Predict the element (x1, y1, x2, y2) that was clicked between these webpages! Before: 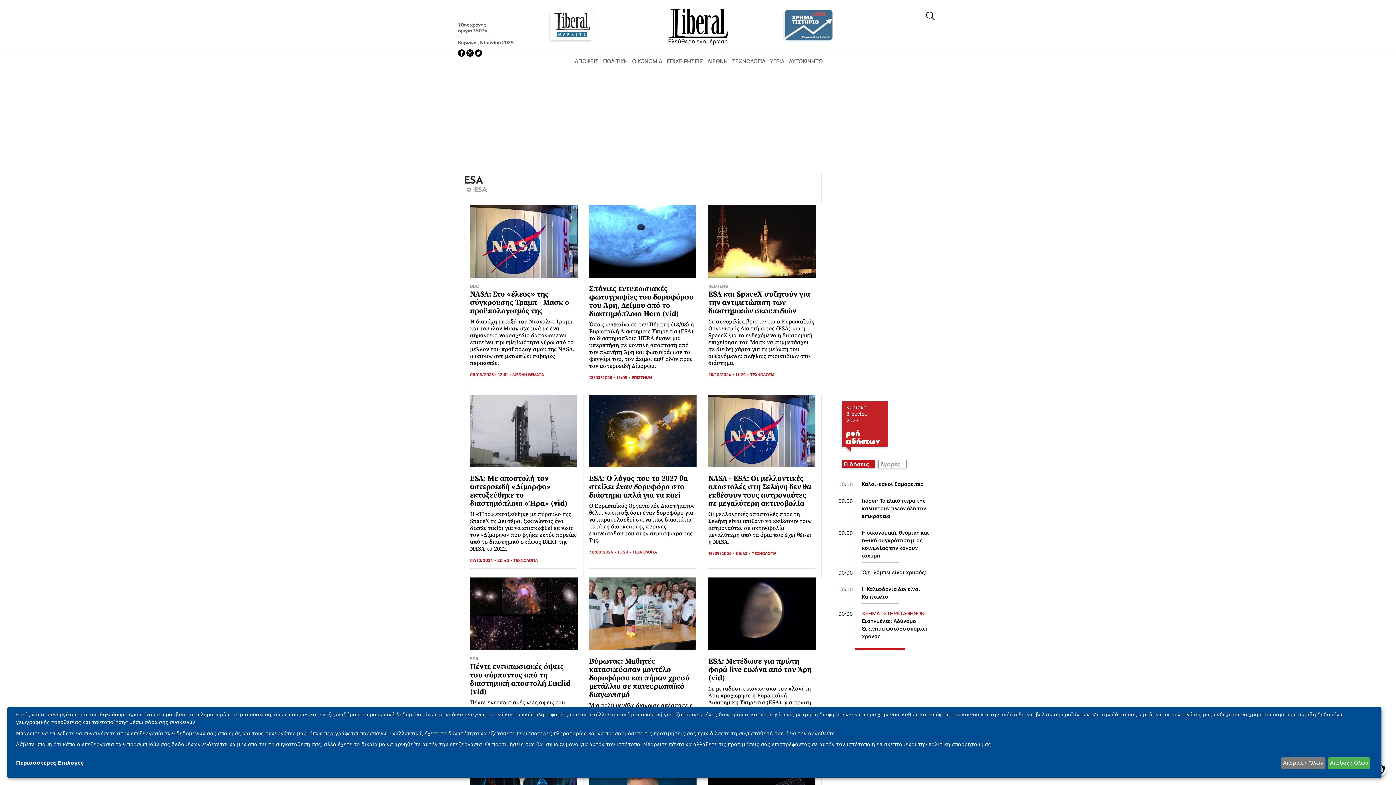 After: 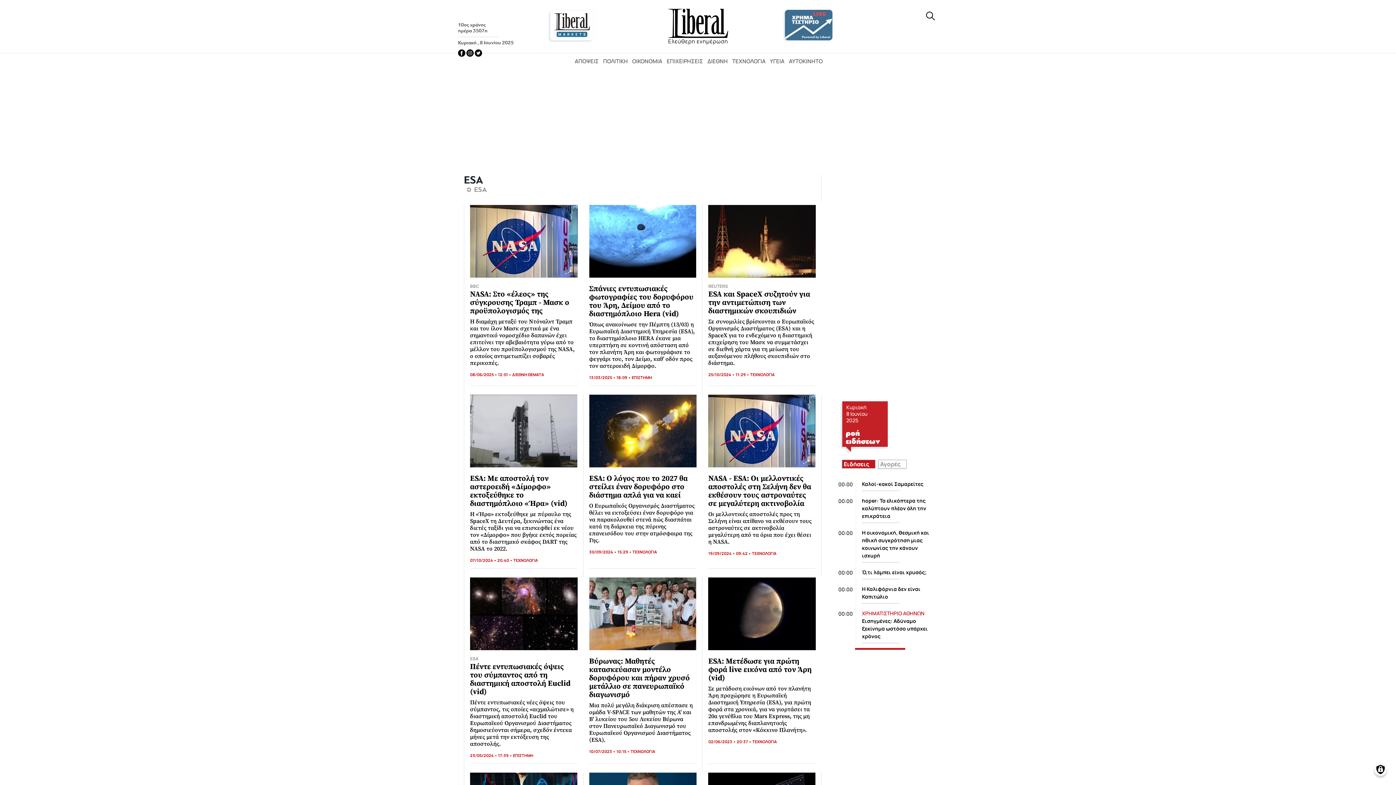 Action: label: Απόρριψη Όλων bbox: (1281, 757, 1325, 769)